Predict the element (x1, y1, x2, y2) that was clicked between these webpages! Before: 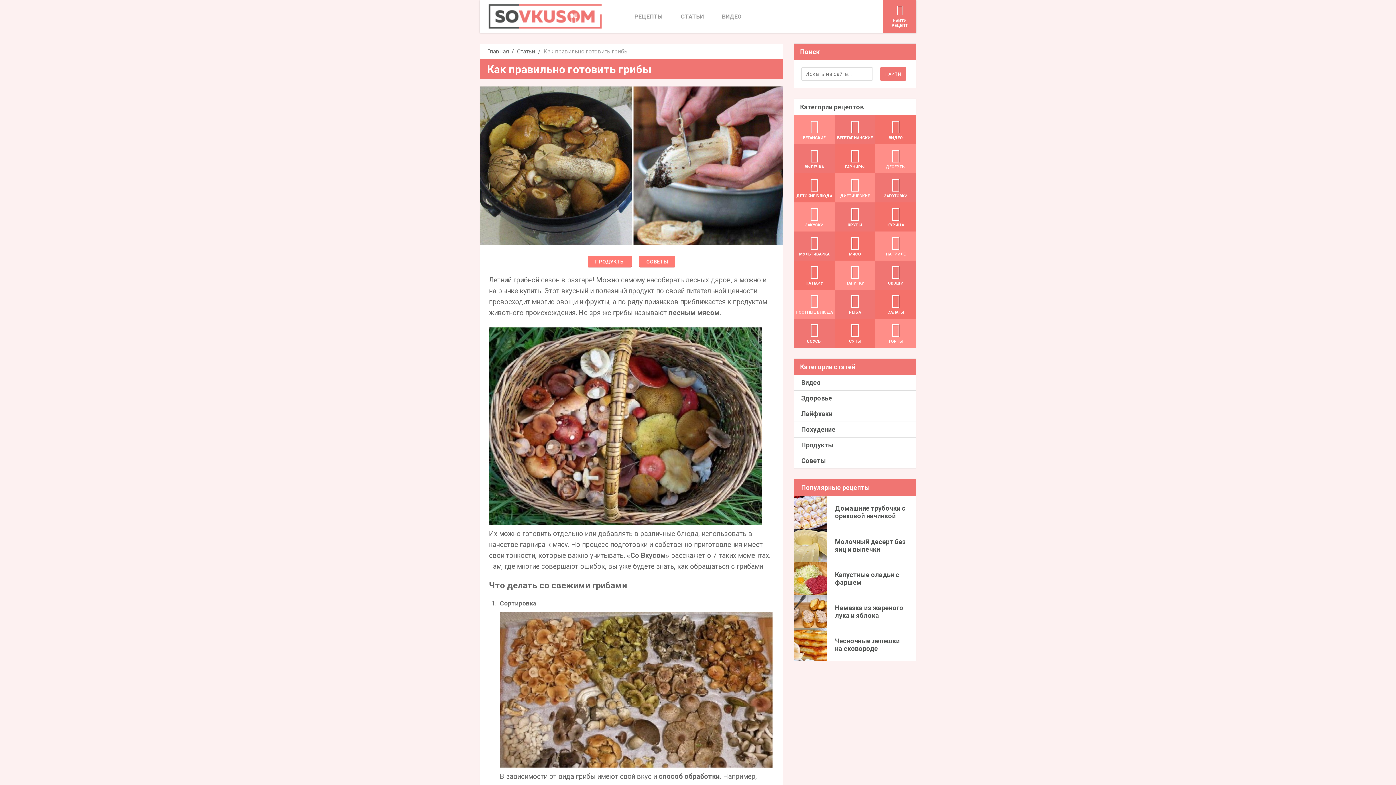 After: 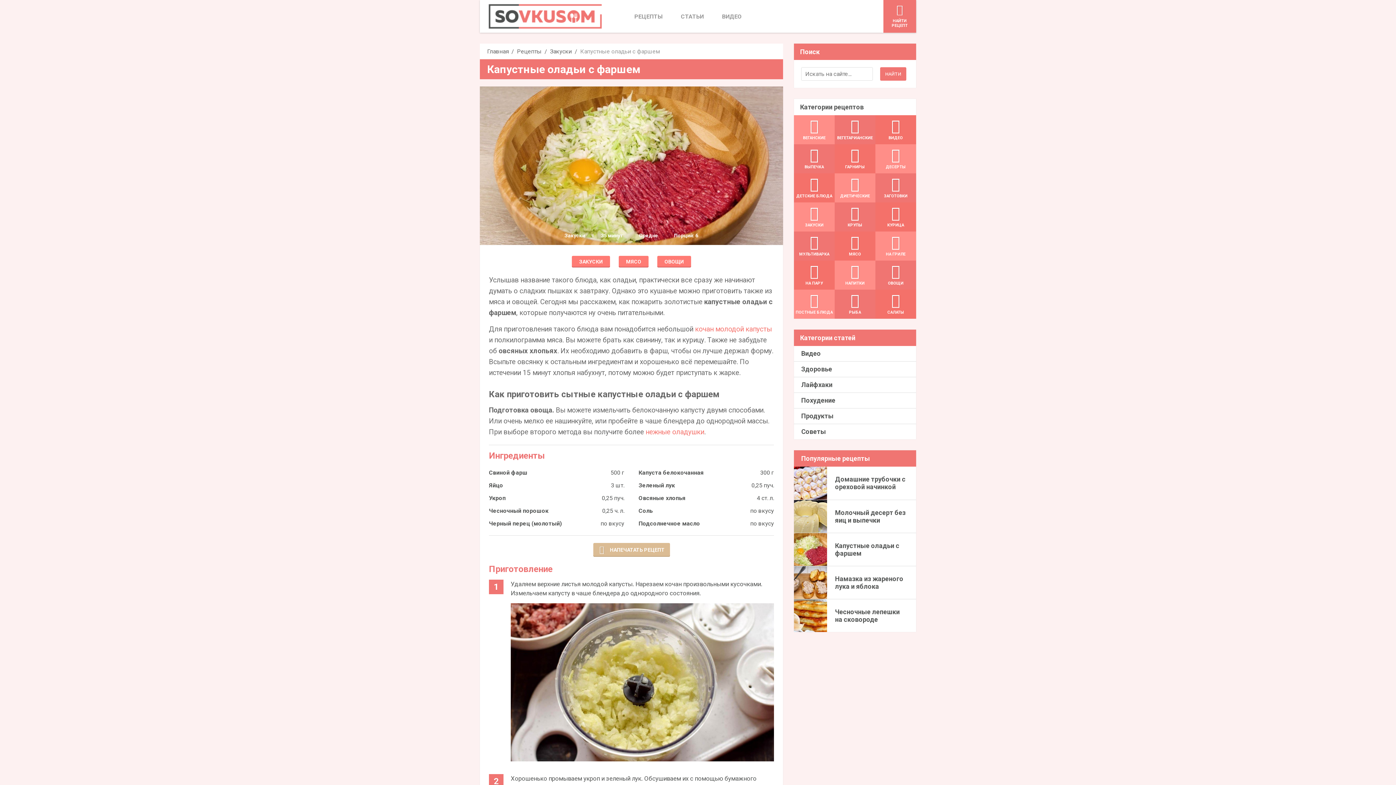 Action: label: Капустные оладьи с фаршем bbox: (794, 562, 916, 595)